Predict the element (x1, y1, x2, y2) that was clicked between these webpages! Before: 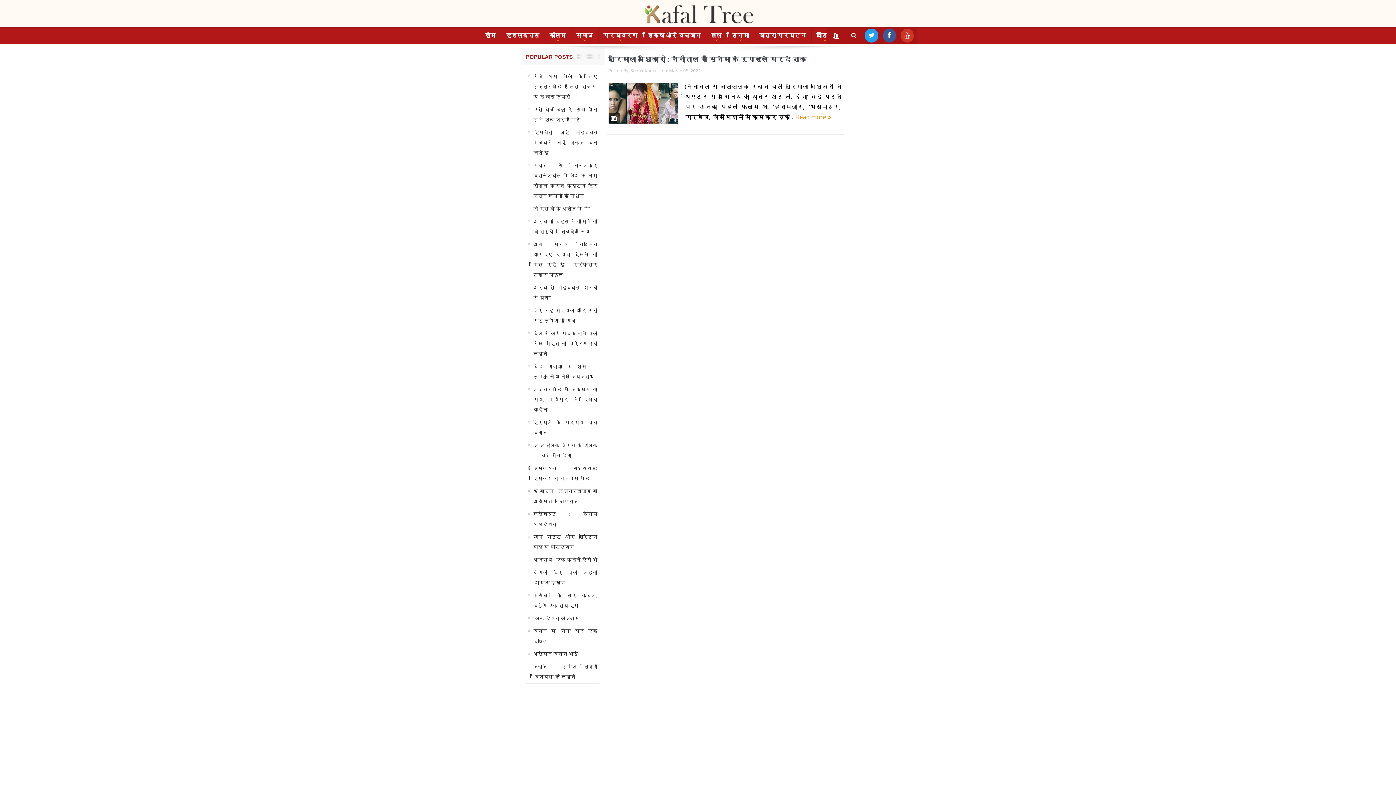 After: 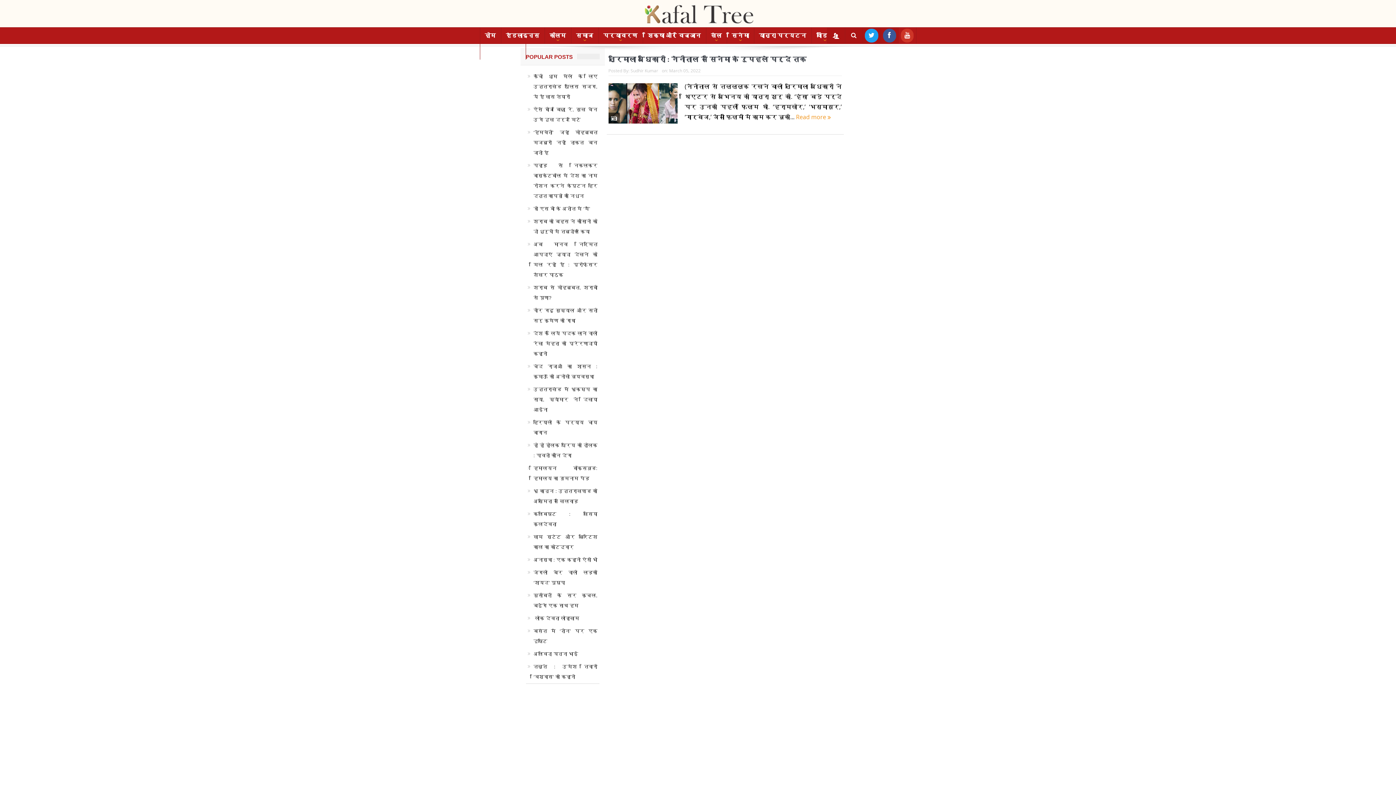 Action: bbox: (901, 32, 913, 40)